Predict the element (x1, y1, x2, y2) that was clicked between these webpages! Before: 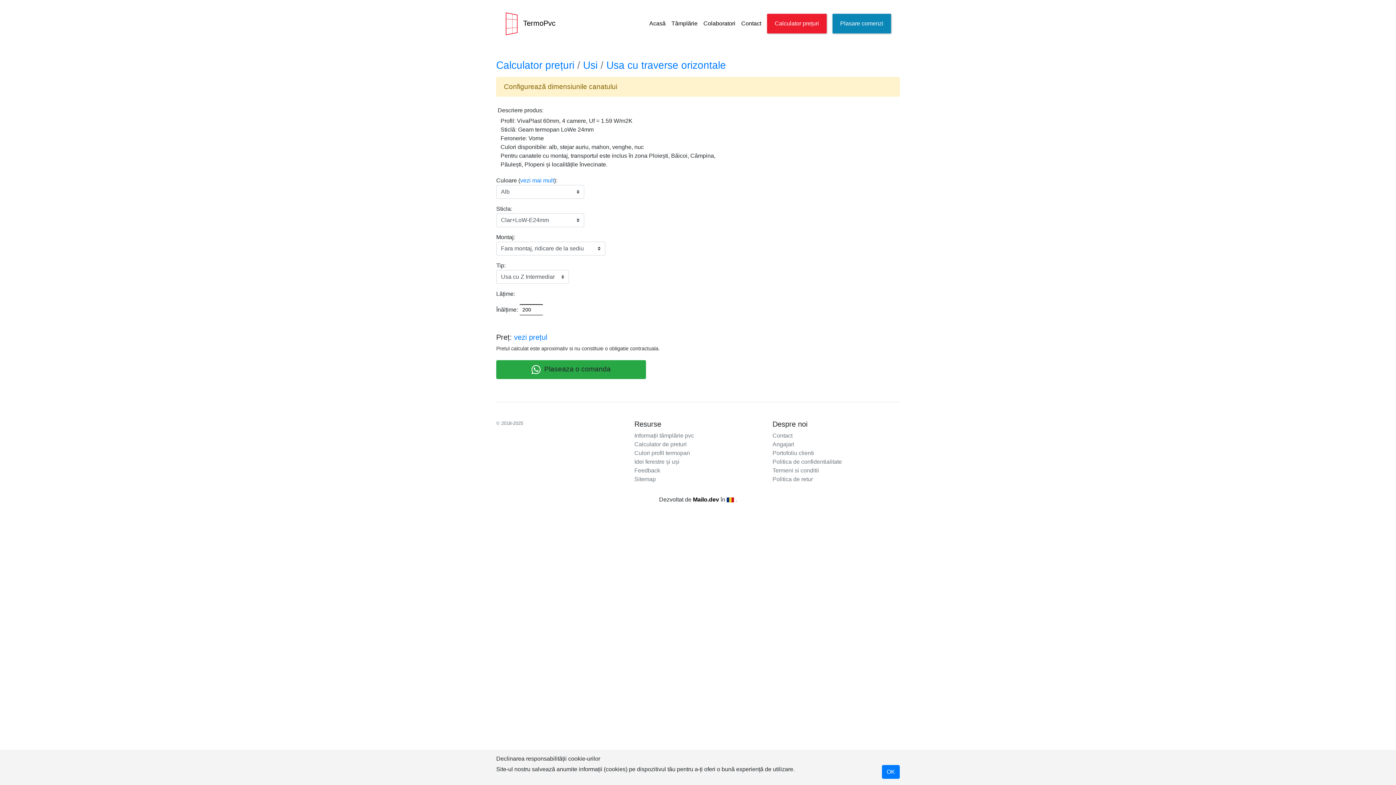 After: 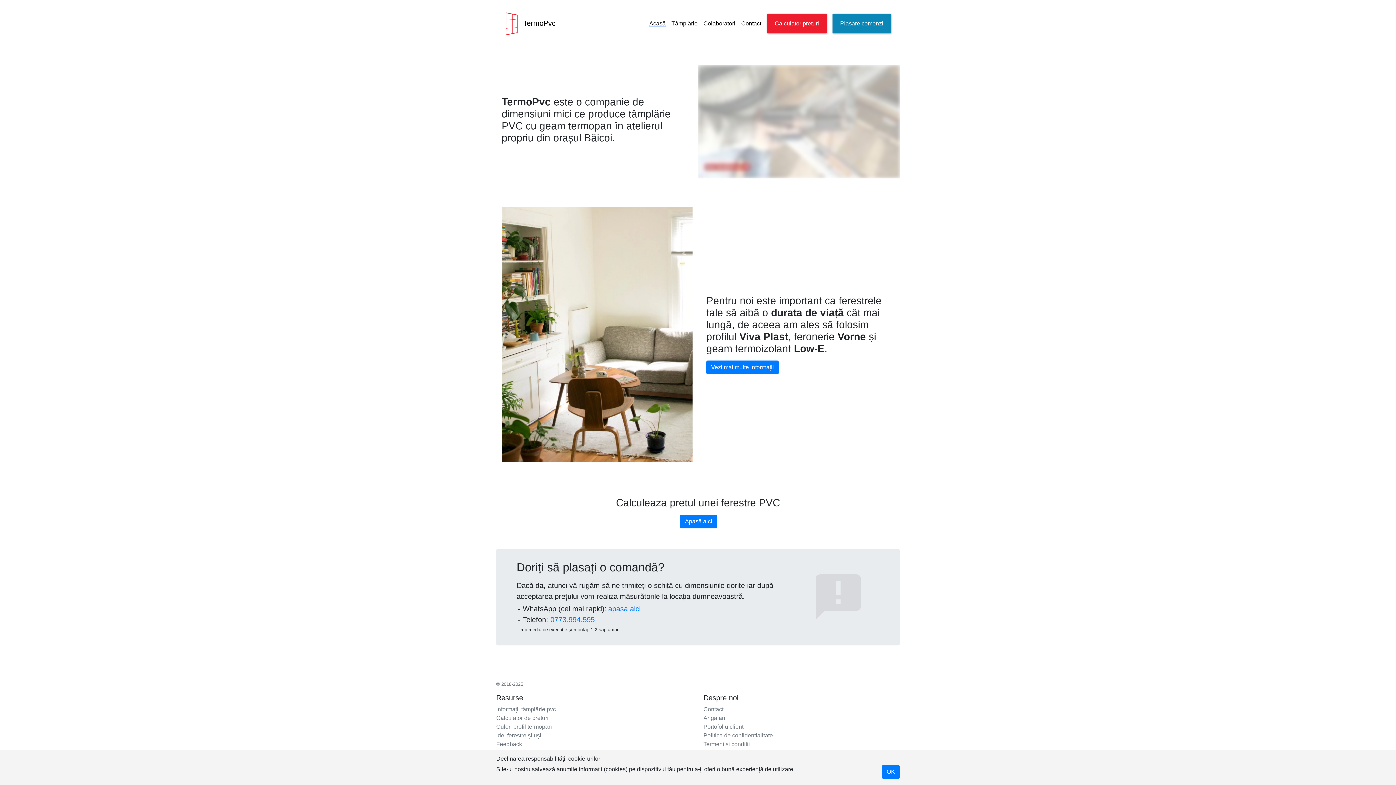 Action: label:  TermoPvc bbox: (505, 19, 555, 27)